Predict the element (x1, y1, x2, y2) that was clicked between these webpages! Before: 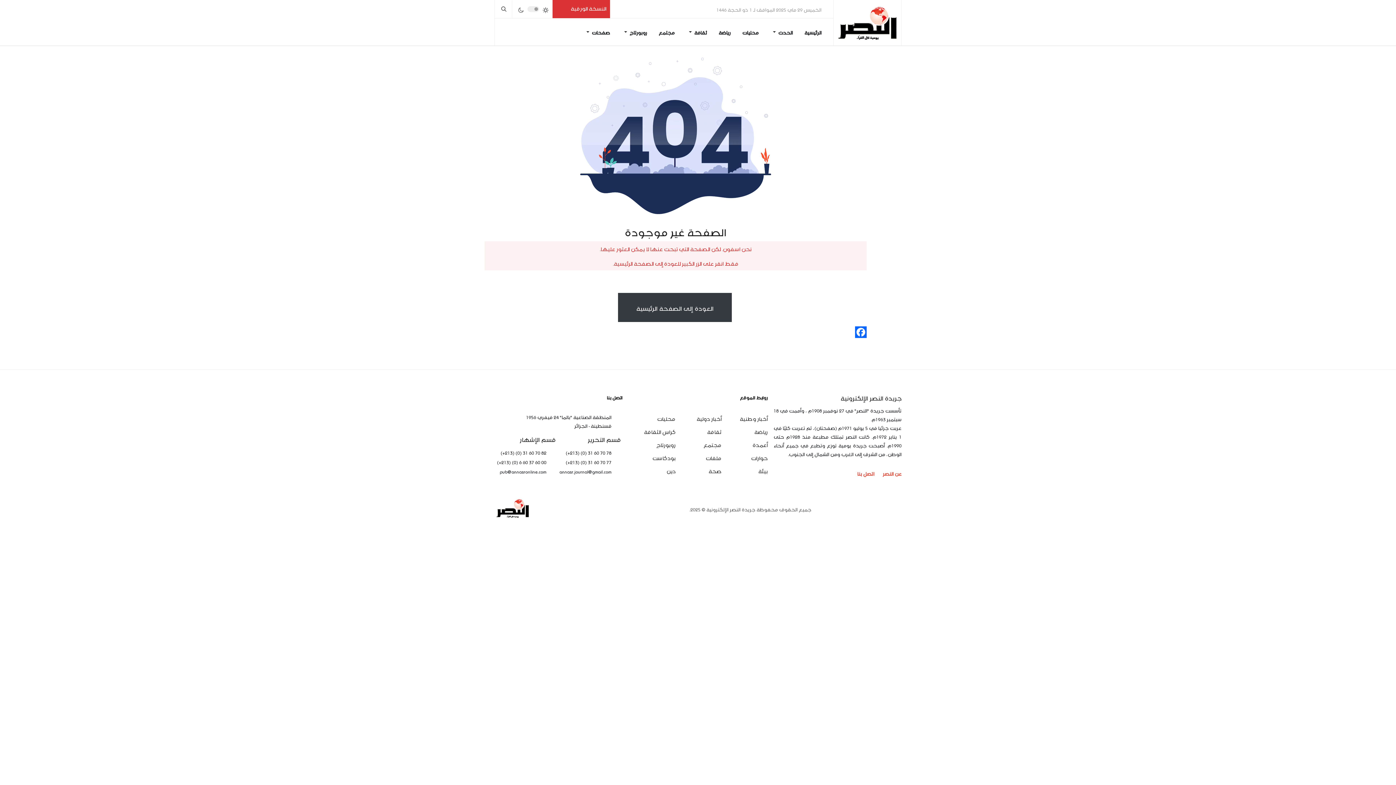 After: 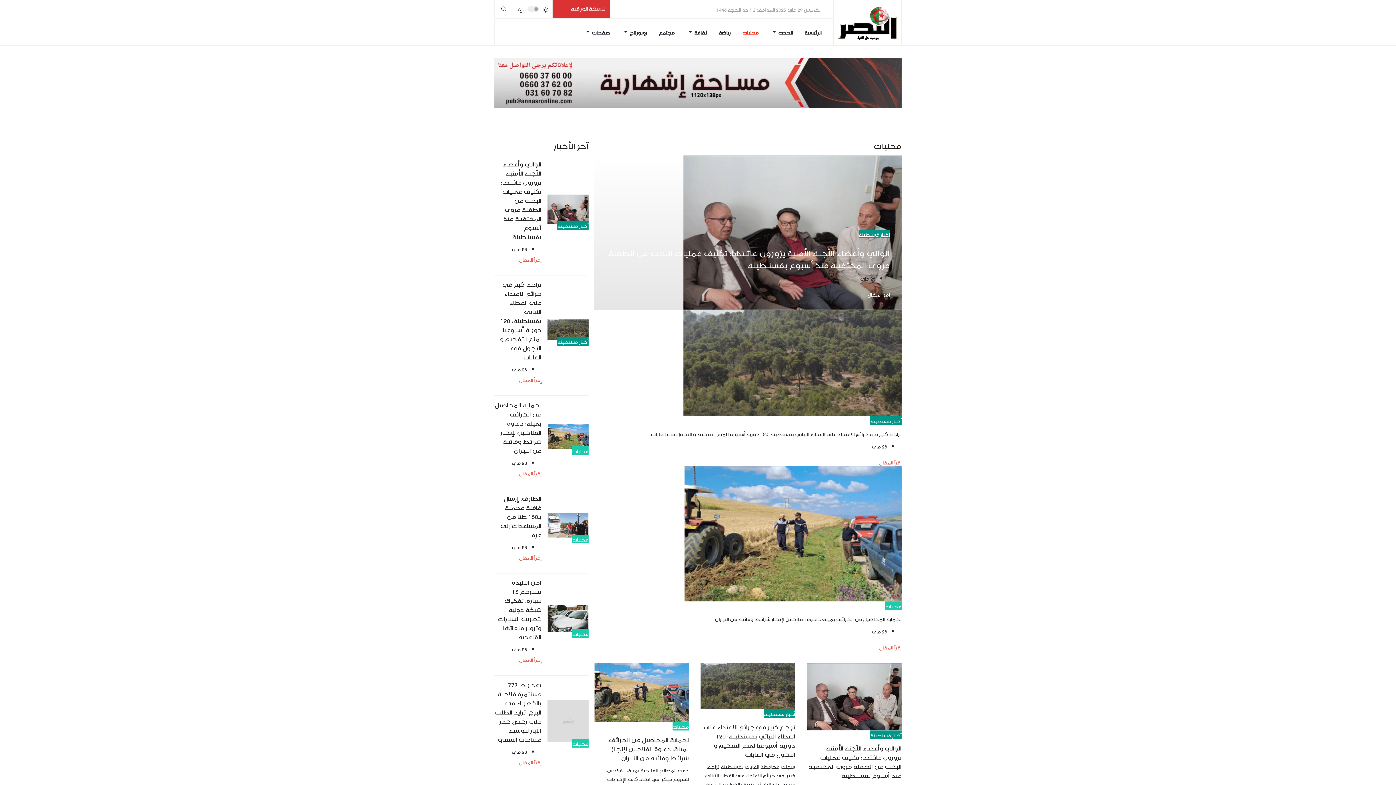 Action: bbox: (742, 18, 758, 45) label: محليات